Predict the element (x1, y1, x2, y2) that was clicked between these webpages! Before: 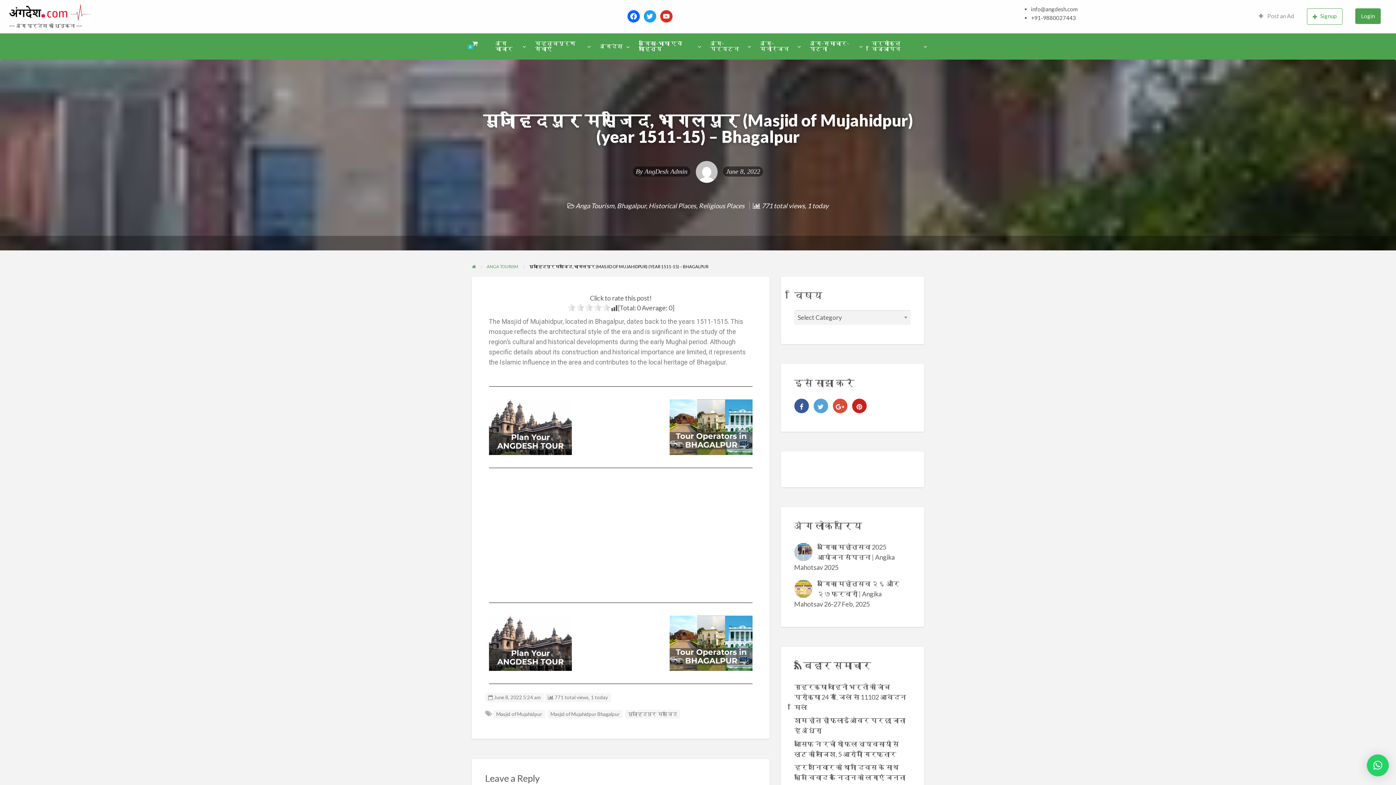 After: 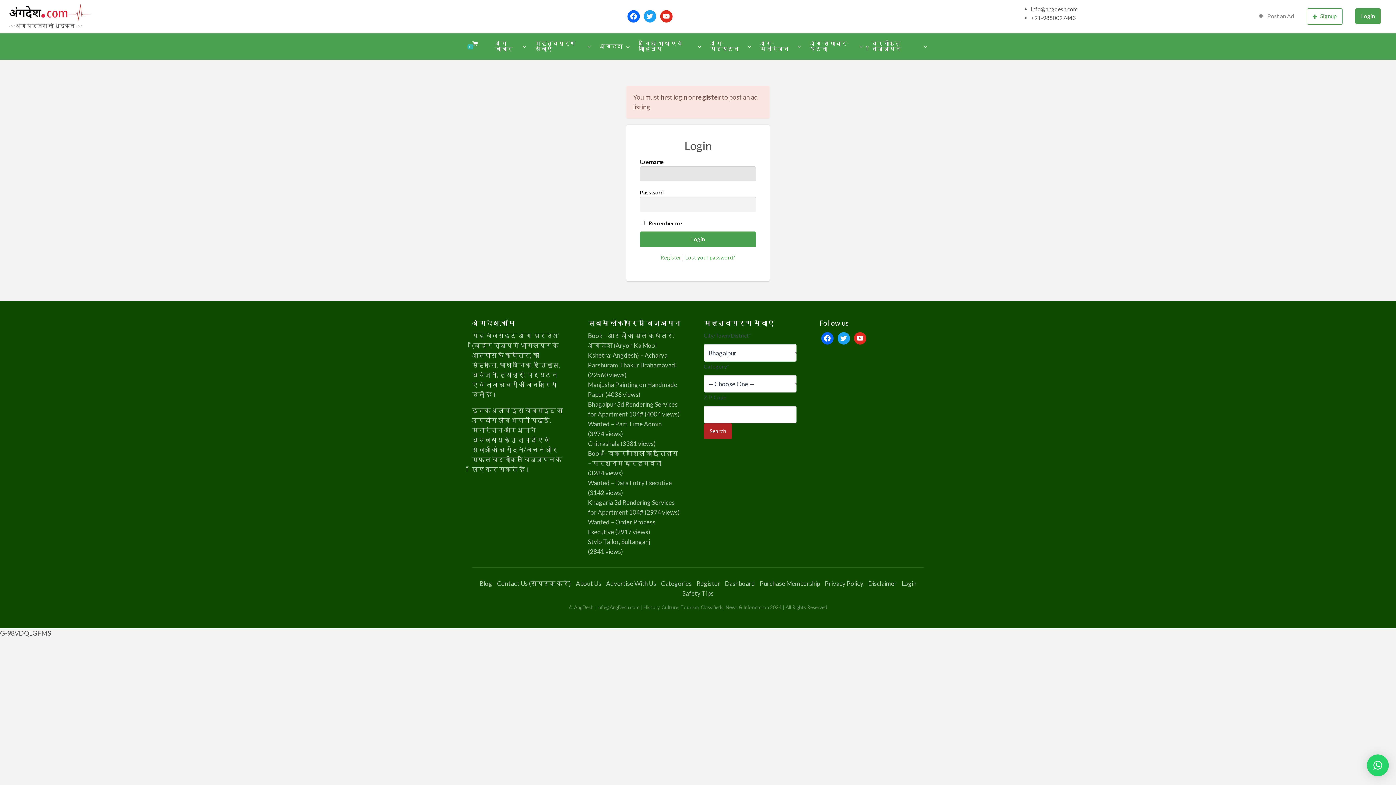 Action: label:  Post an Ad bbox: (1252, 9, 1300, 23)